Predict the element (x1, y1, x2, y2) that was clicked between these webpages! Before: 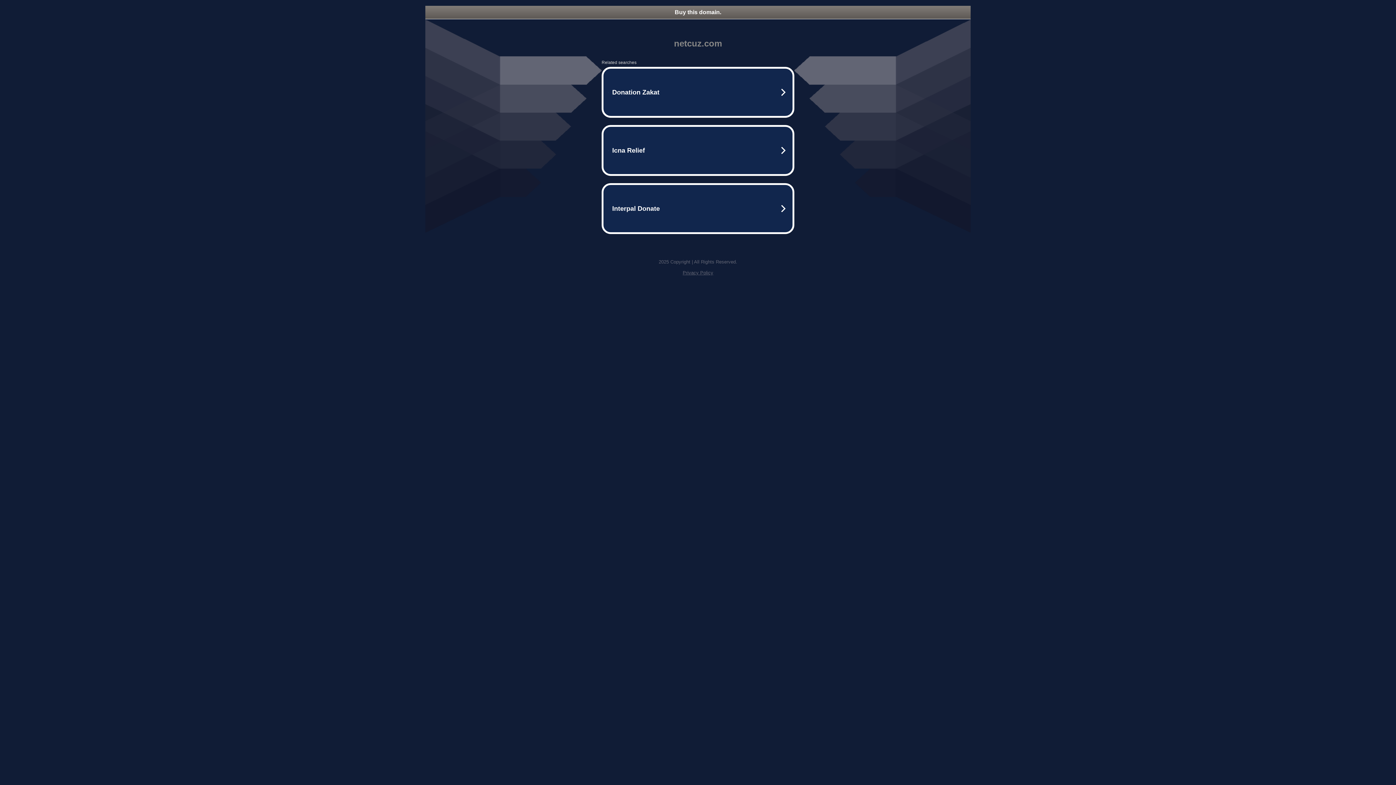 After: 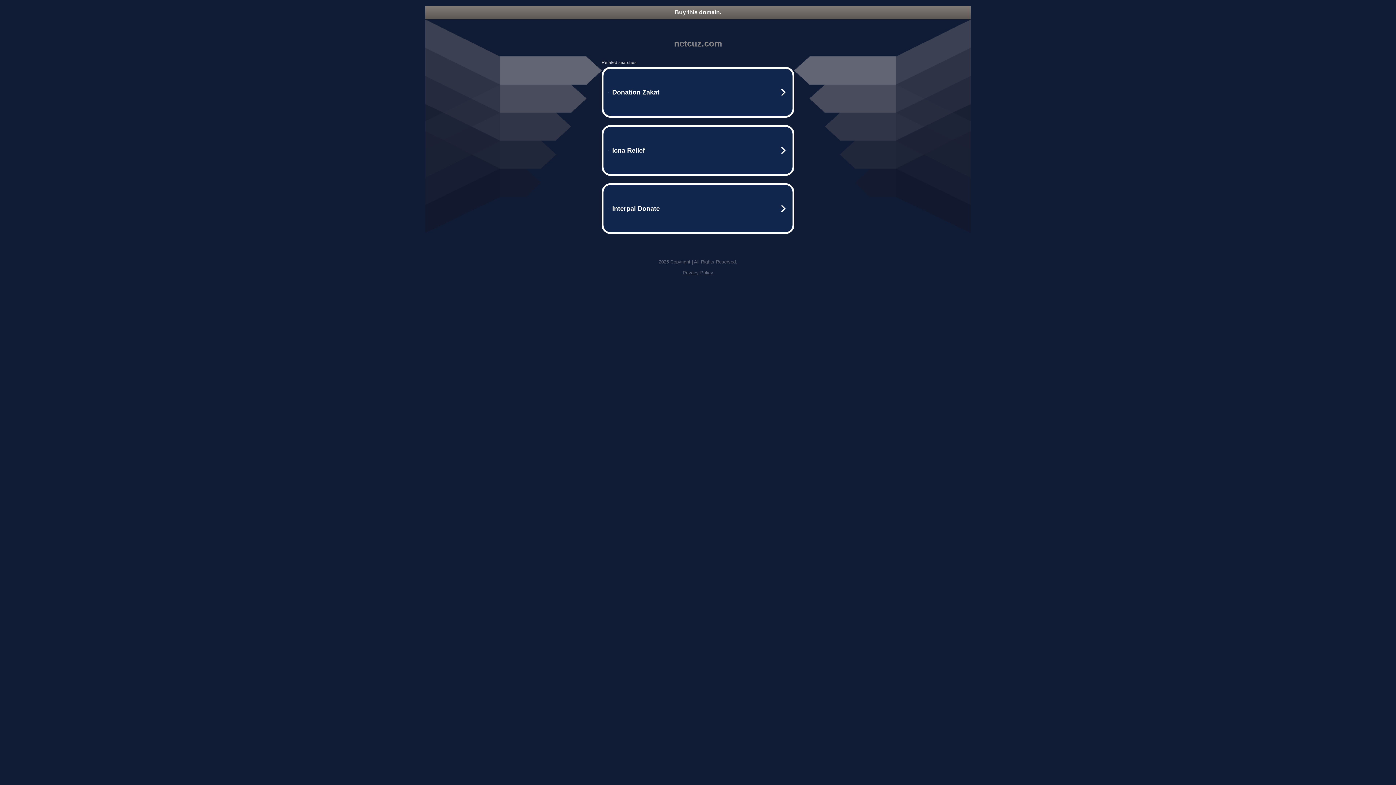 Action: bbox: (425, 5, 970, 18) label: Buy this domain.